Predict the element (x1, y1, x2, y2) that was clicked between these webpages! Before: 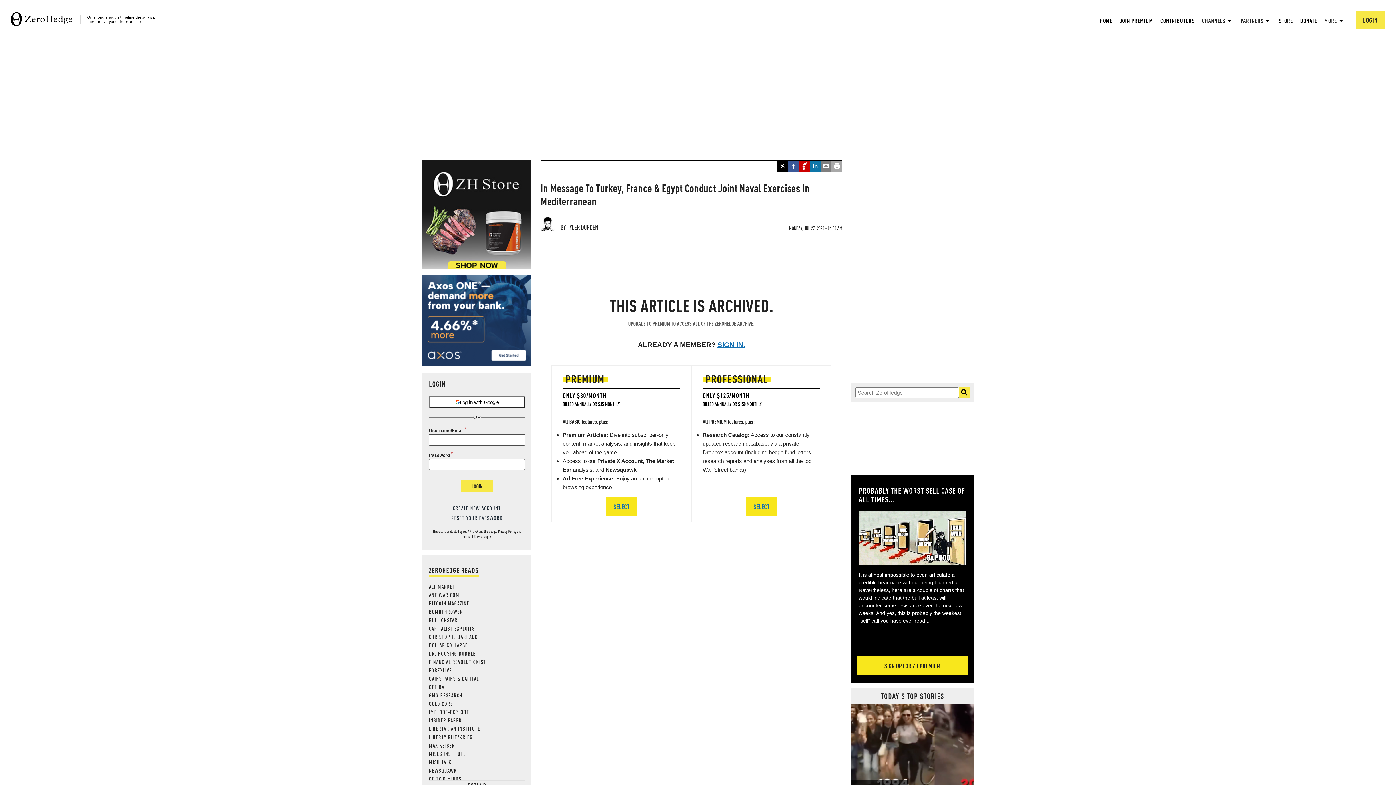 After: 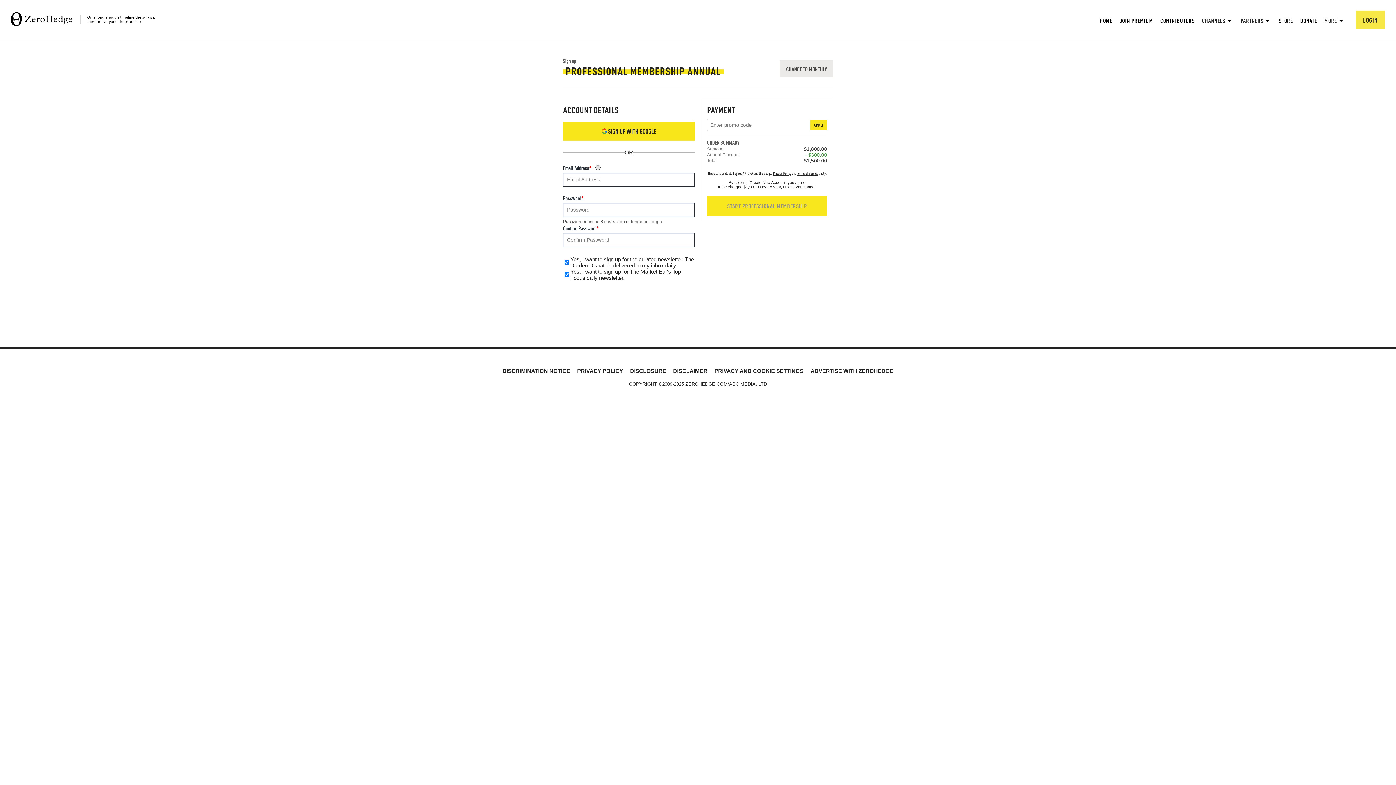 Action: bbox: (746, 497, 776, 516) label: SELECT